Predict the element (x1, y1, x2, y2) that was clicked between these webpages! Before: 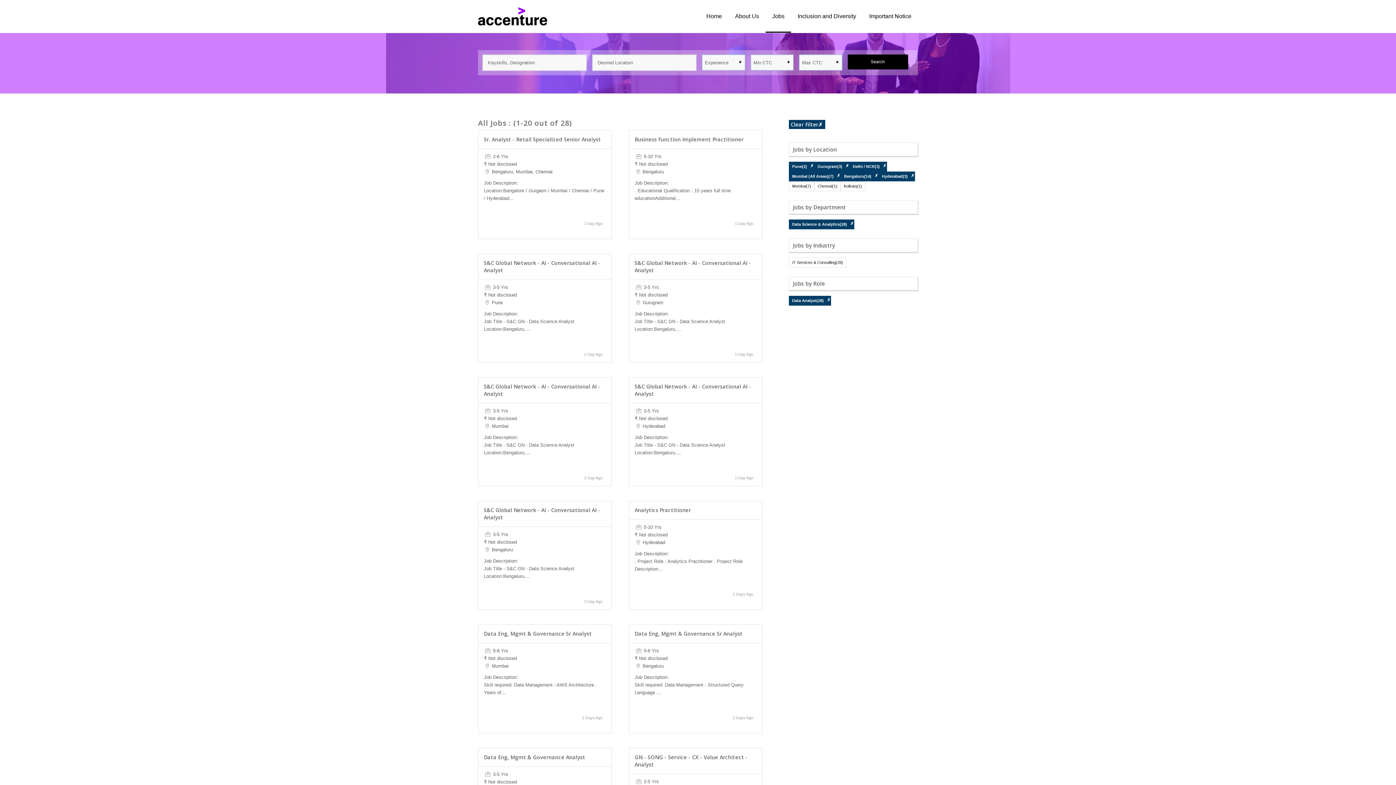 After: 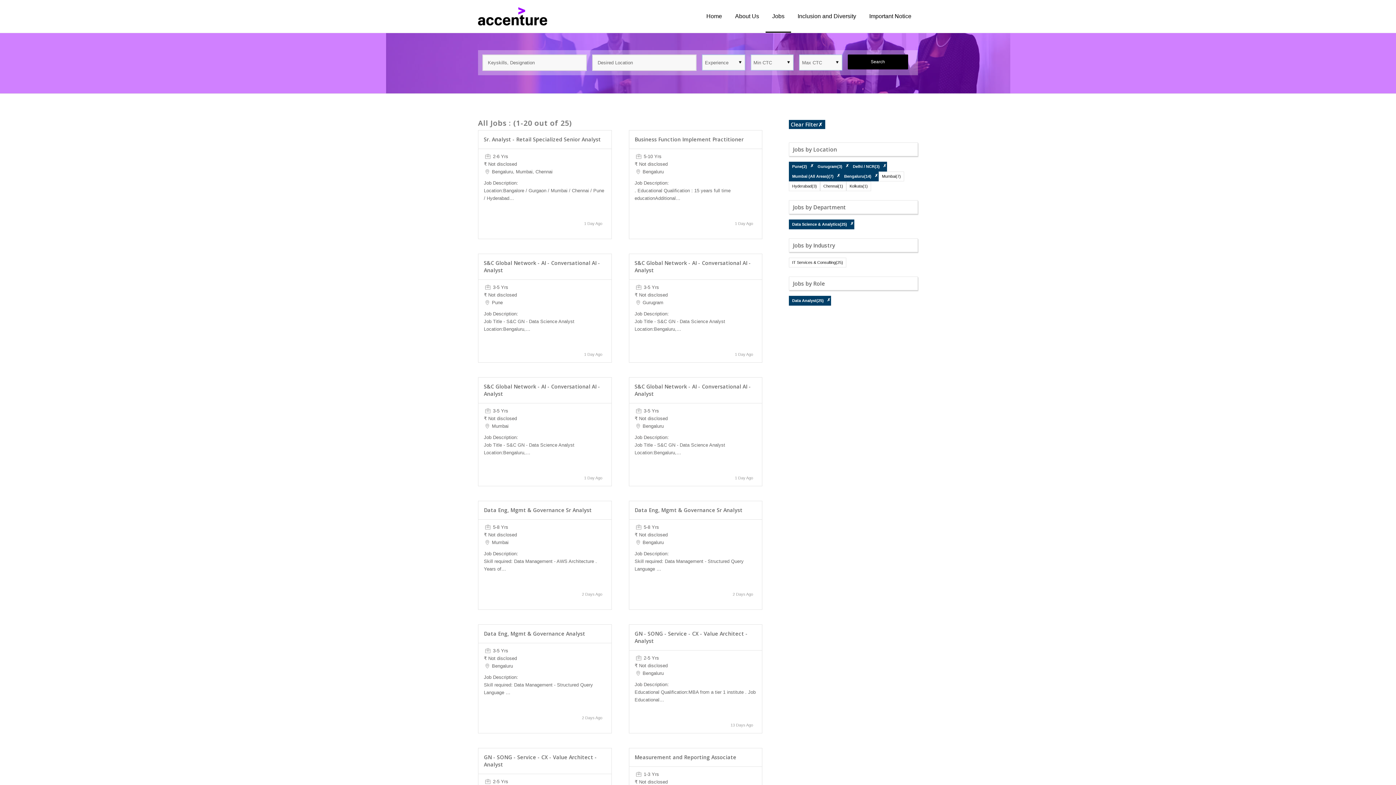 Action: label: ✗ bbox: (910, 173, 914, 178)